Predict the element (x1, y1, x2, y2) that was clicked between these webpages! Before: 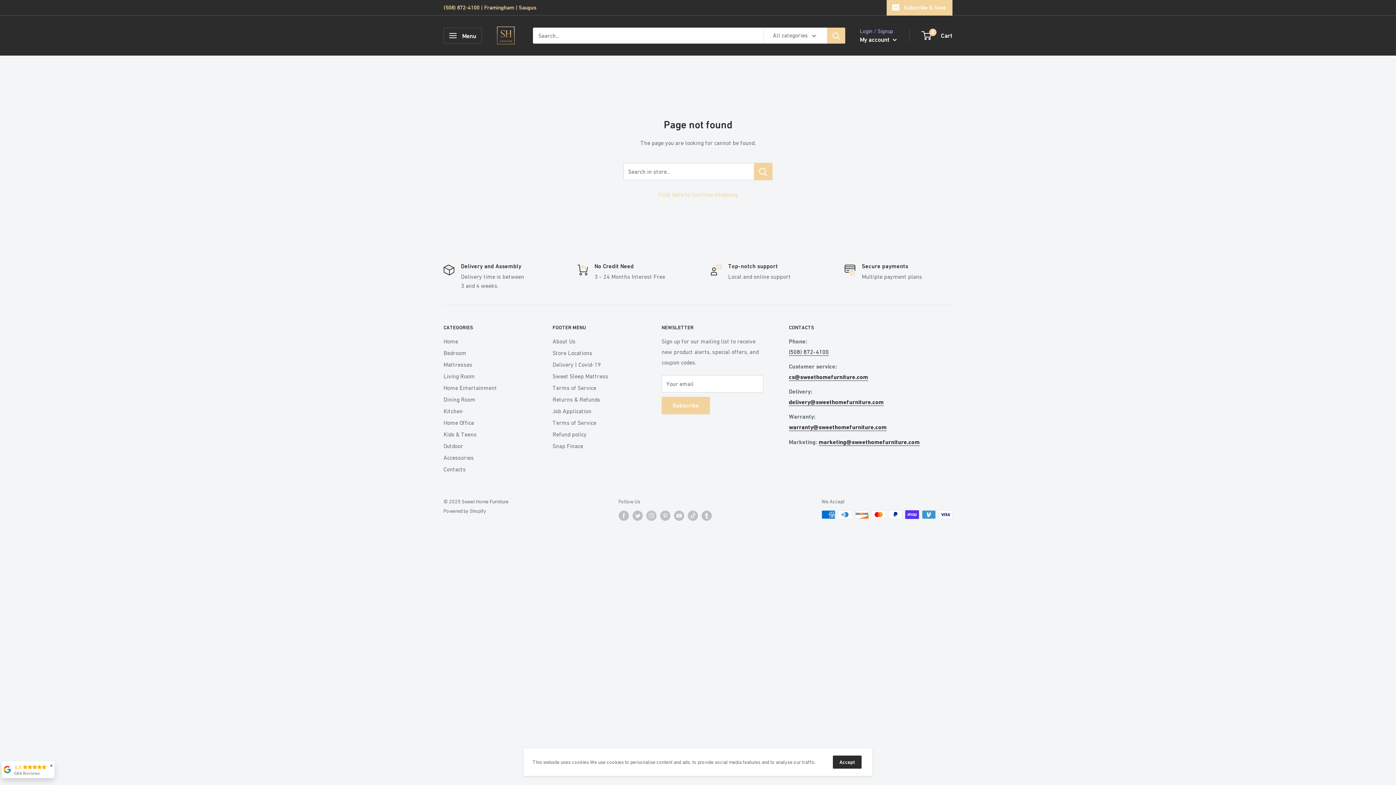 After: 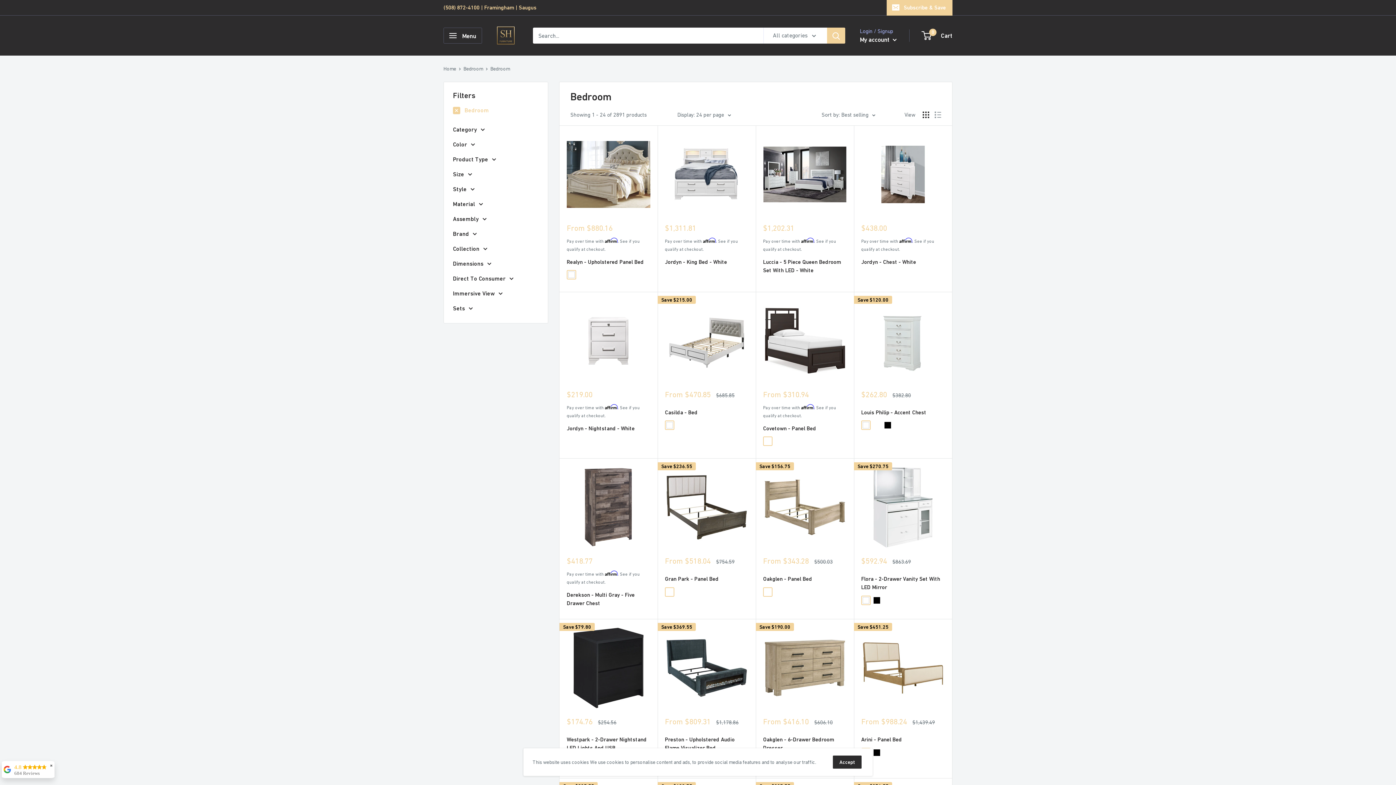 Action: label: Bedroom bbox: (443, 347, 527, 358)